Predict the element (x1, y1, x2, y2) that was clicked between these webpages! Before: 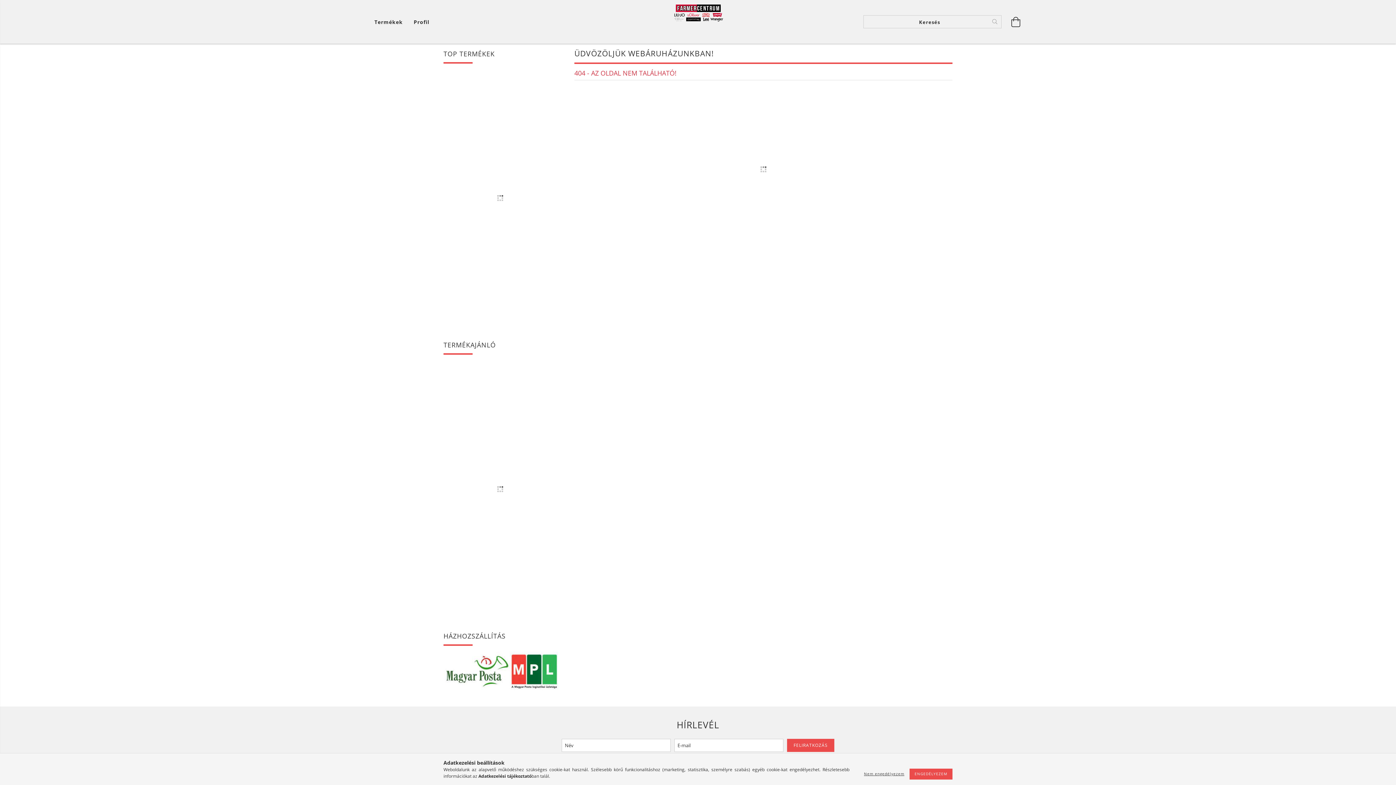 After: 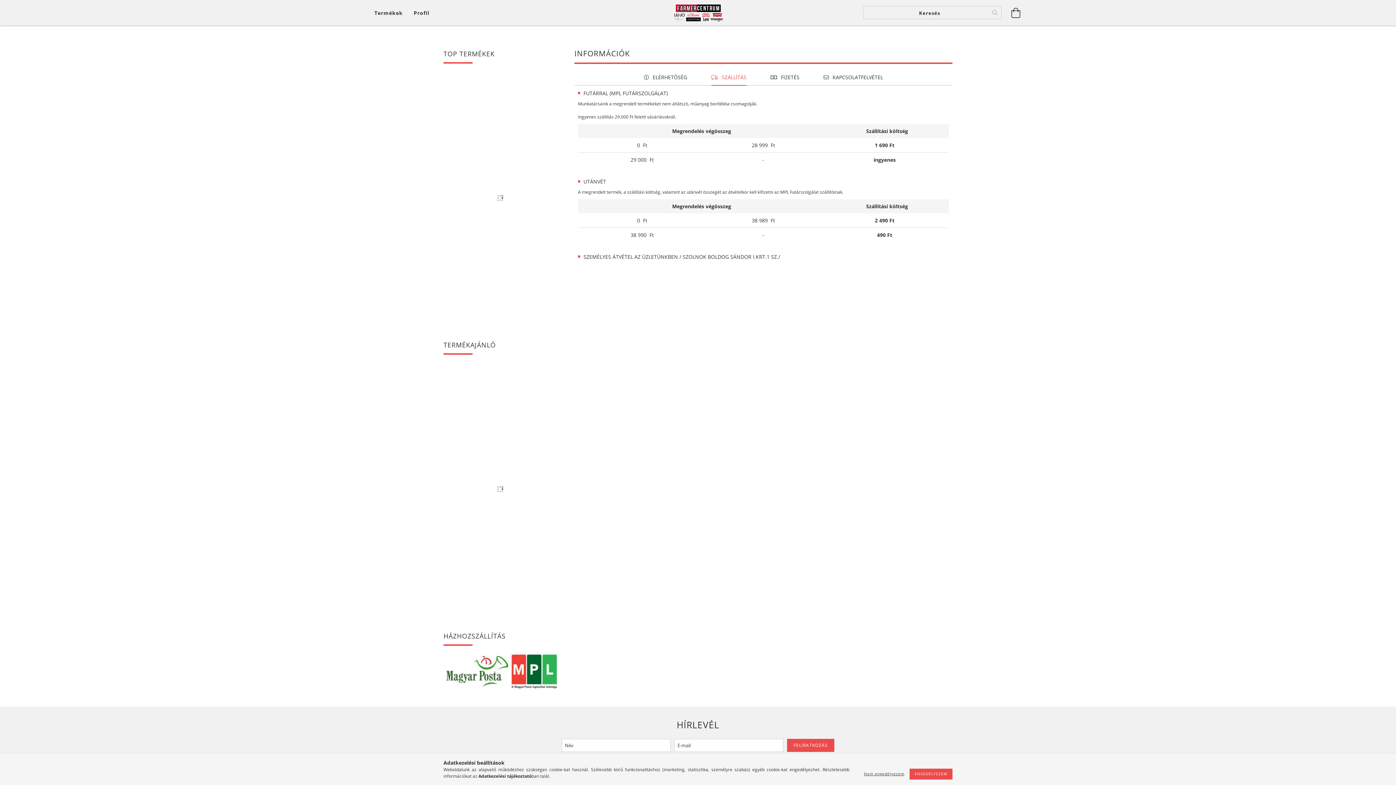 Action: bbox: (443, 667, 560, 674)